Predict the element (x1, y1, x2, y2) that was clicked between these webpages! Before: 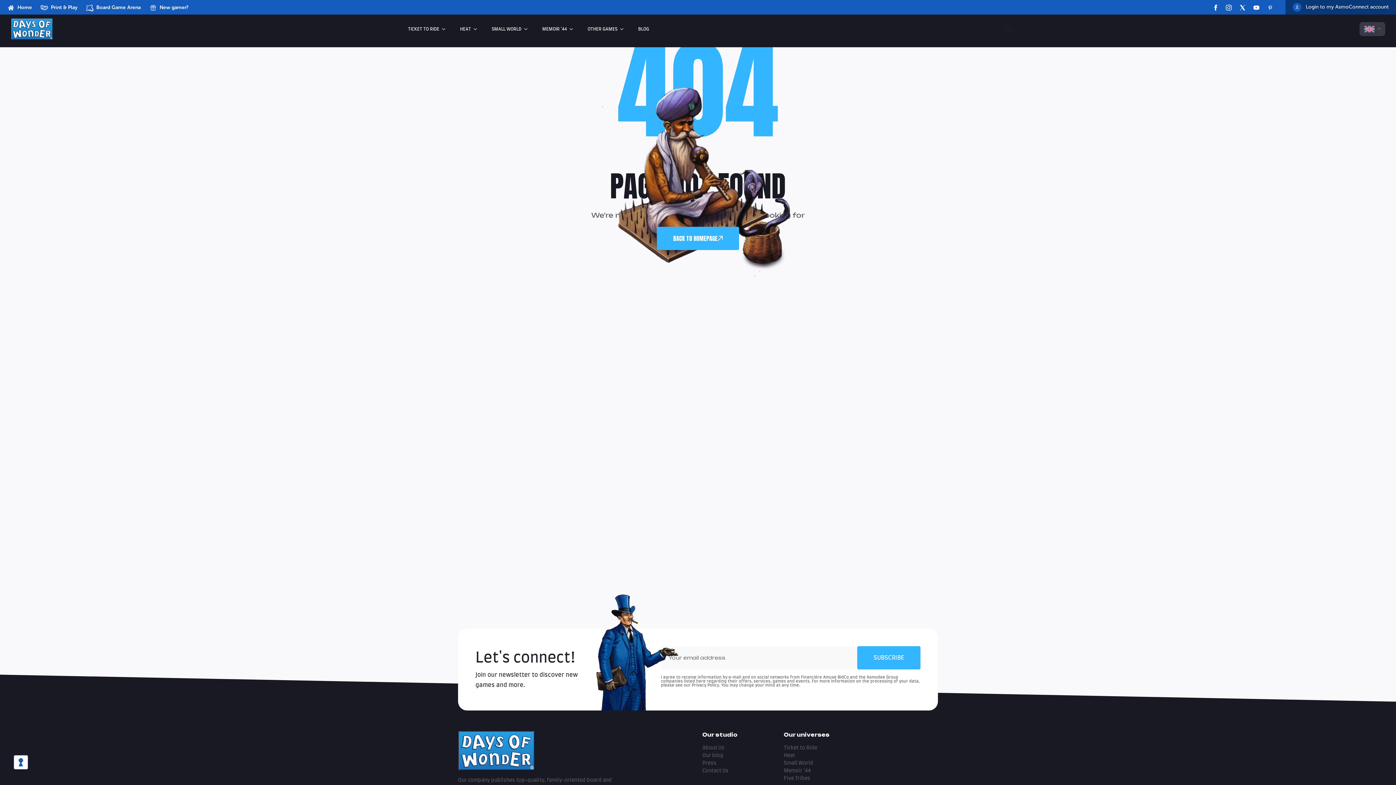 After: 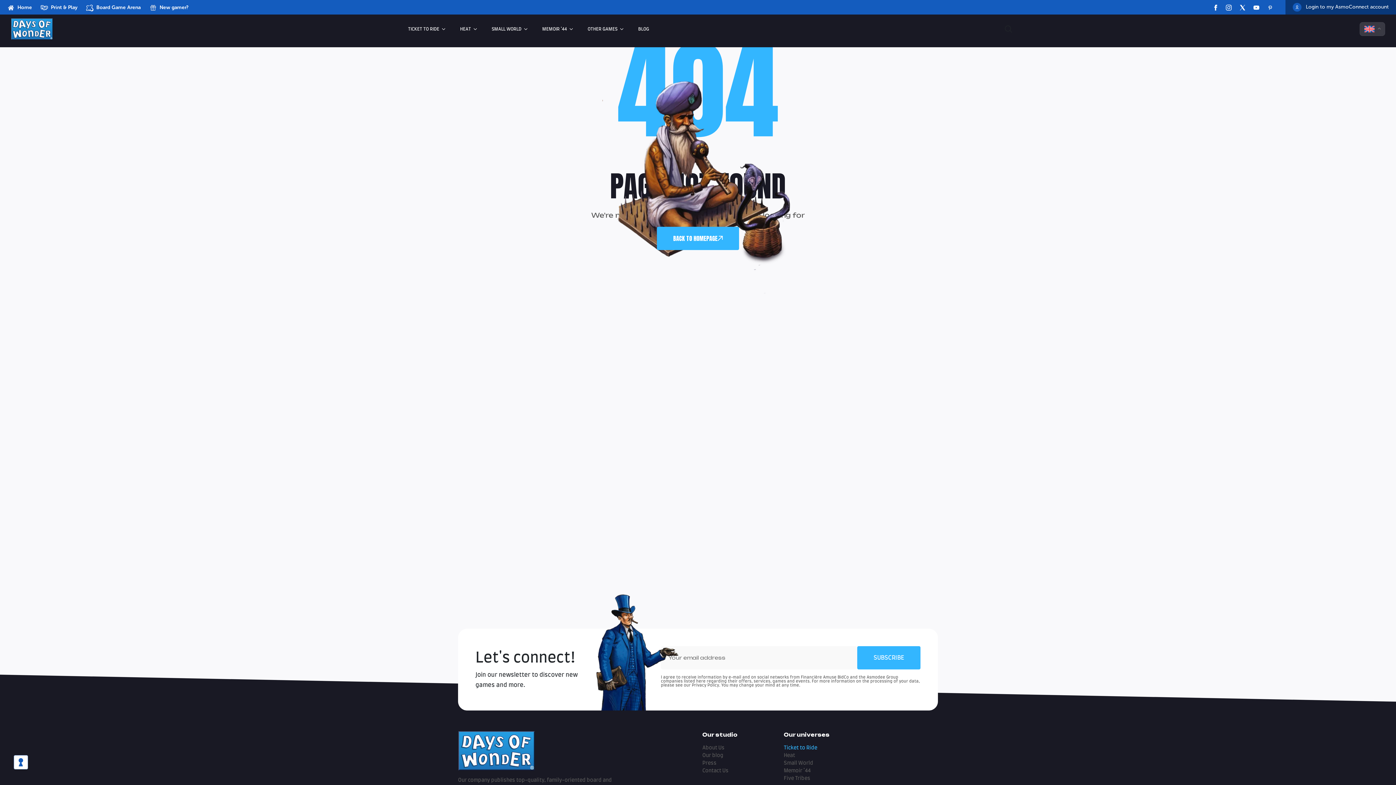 Action: bbox: (784, 745, 817, 751) label: Ticket to Ride